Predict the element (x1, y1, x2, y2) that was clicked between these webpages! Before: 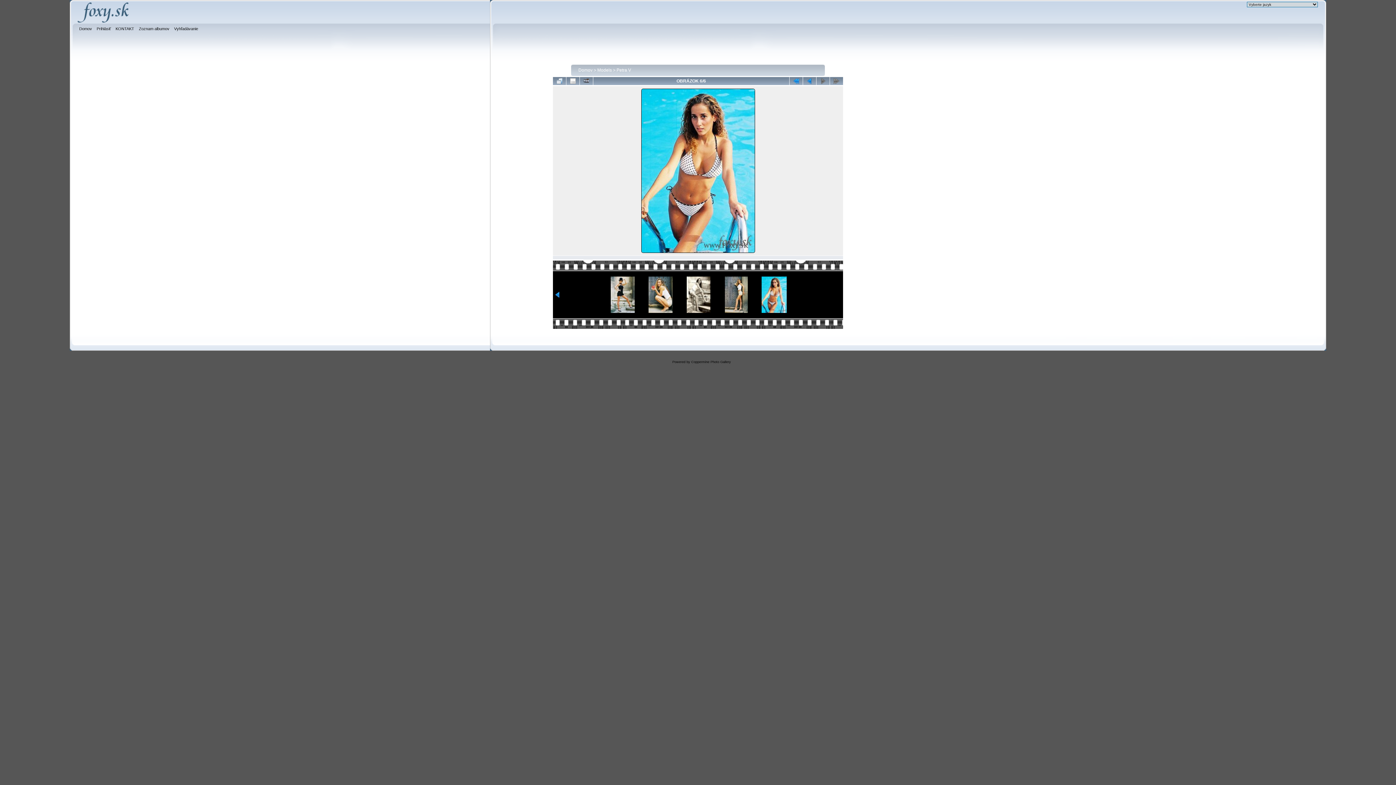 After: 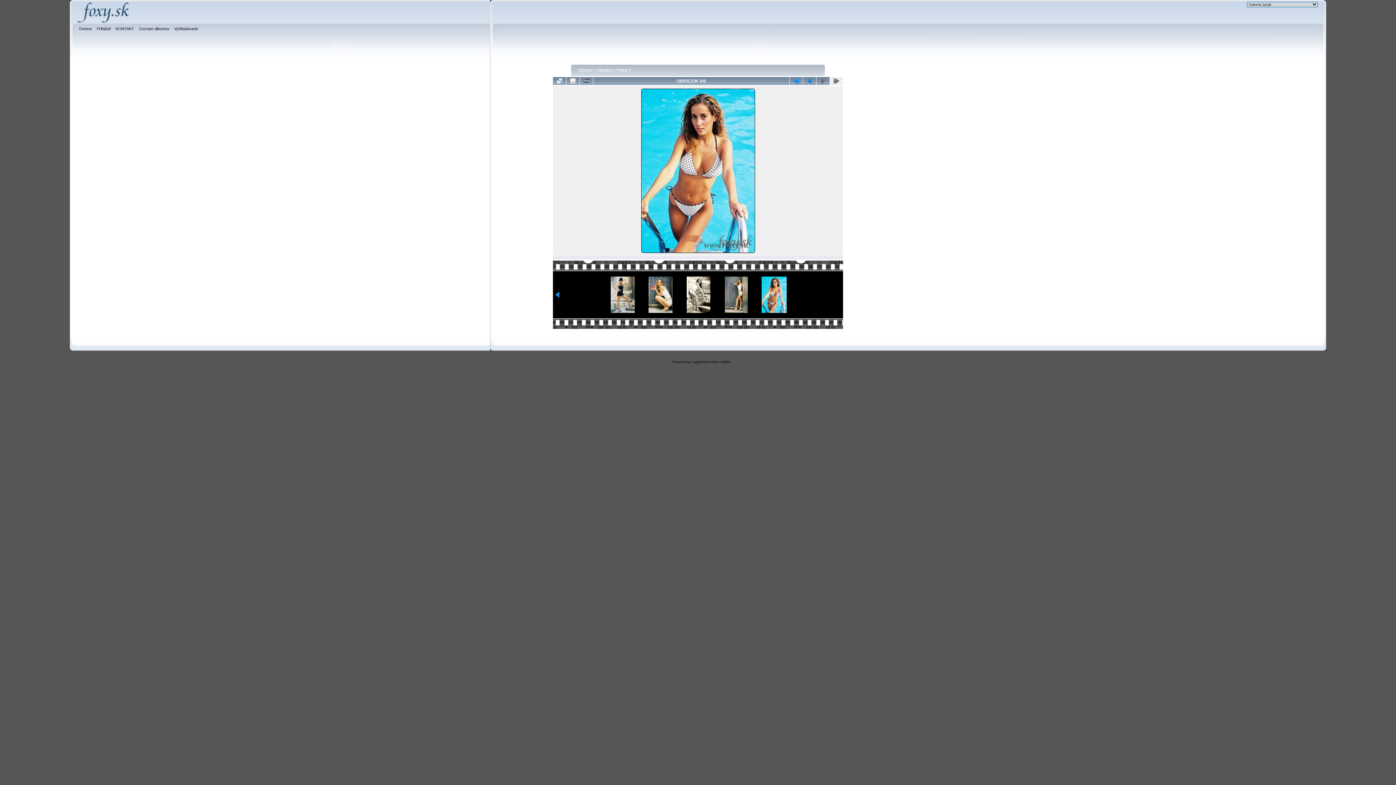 Action: bbox: (830, 77, 843, 85)